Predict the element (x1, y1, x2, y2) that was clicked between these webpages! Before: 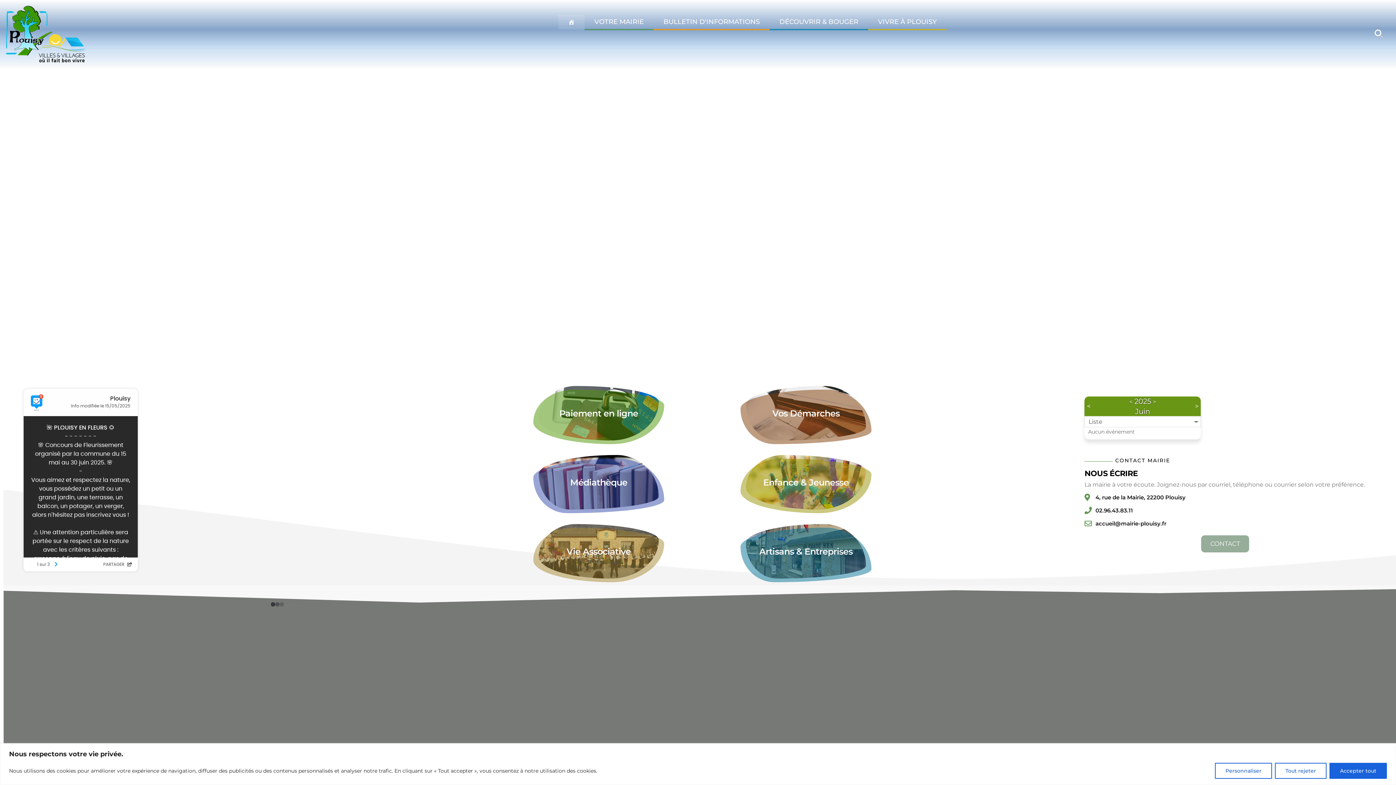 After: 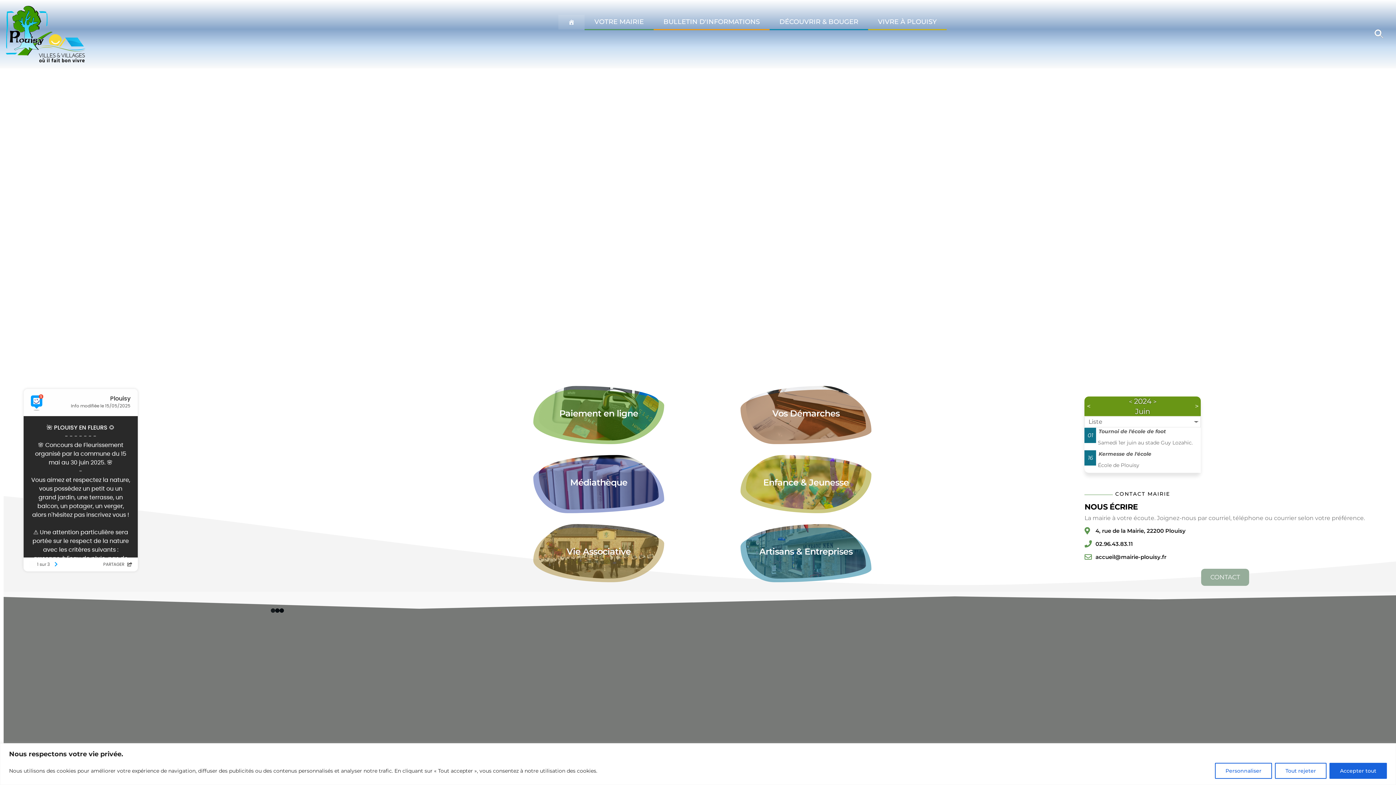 Action: label: < bbox: (1129, 397, 1132, 406)